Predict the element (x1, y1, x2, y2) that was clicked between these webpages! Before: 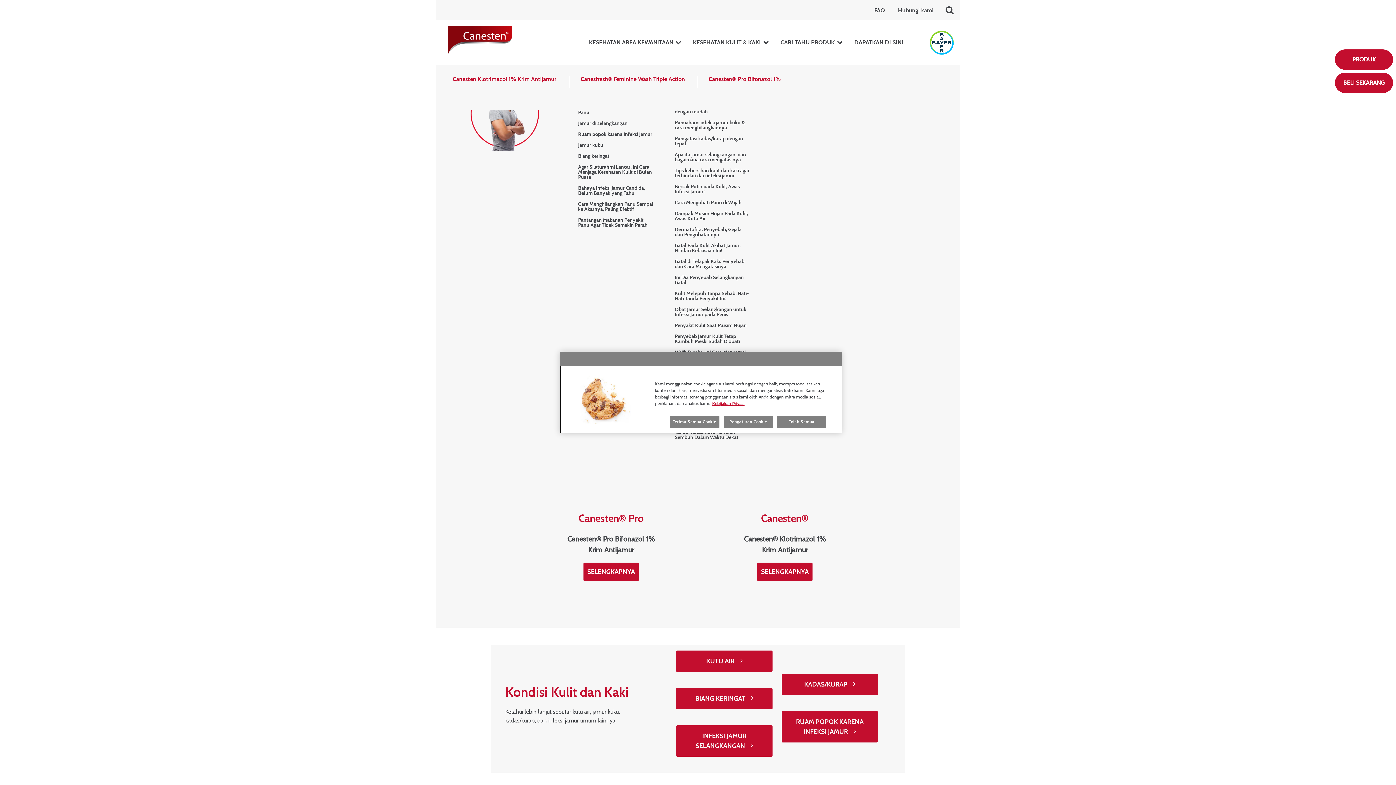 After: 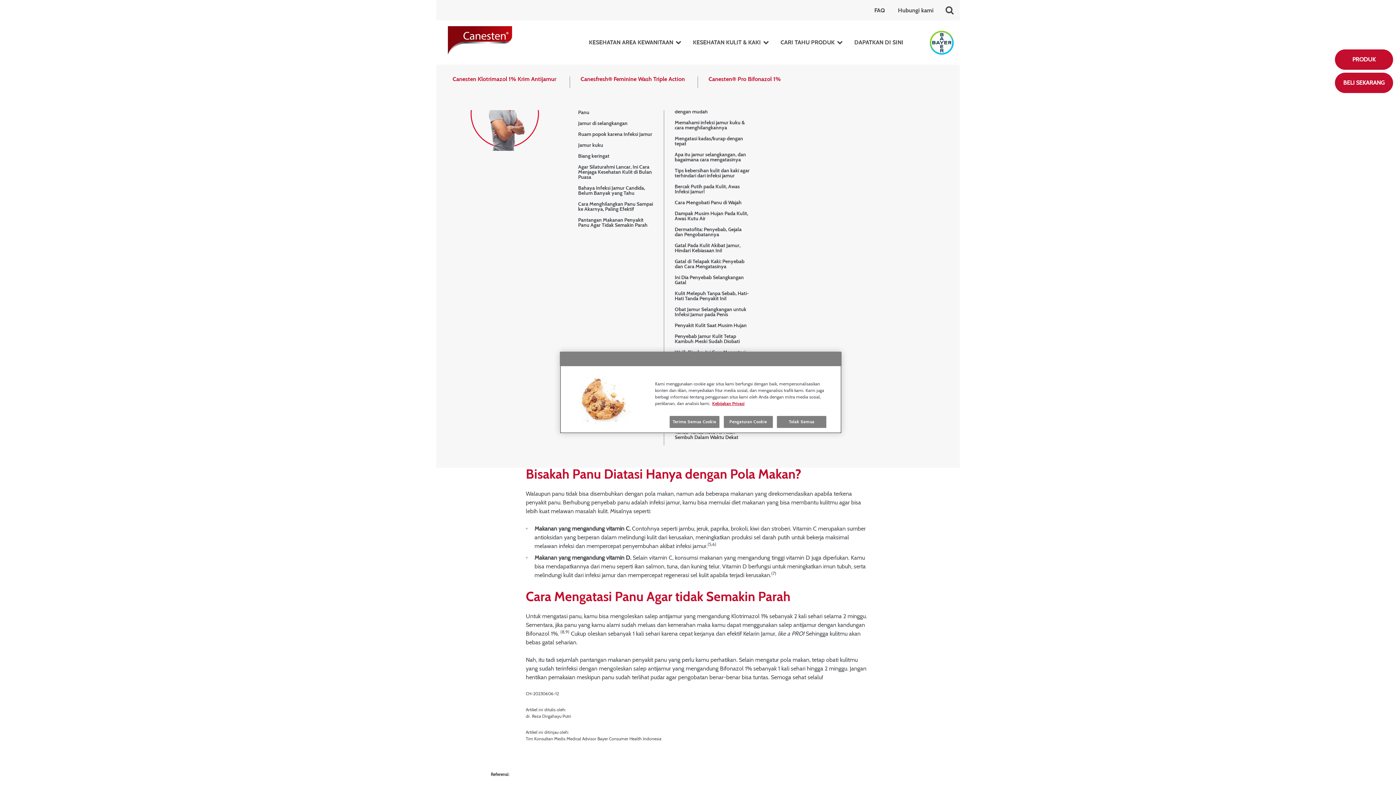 Action: bbox: (578, 217, 653, 227) label: Pantangan Makanan Penyakit Panu Agar Tidak Semakin Parah